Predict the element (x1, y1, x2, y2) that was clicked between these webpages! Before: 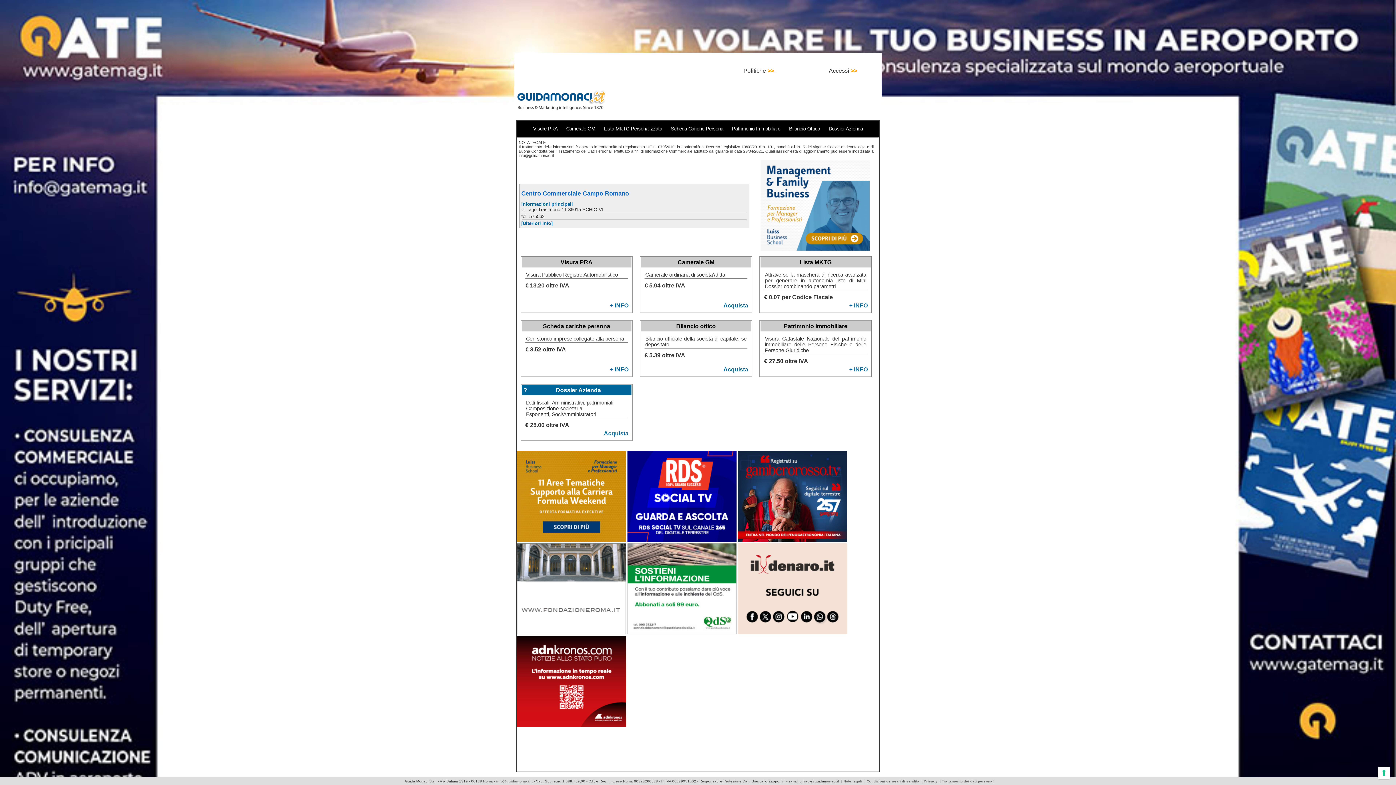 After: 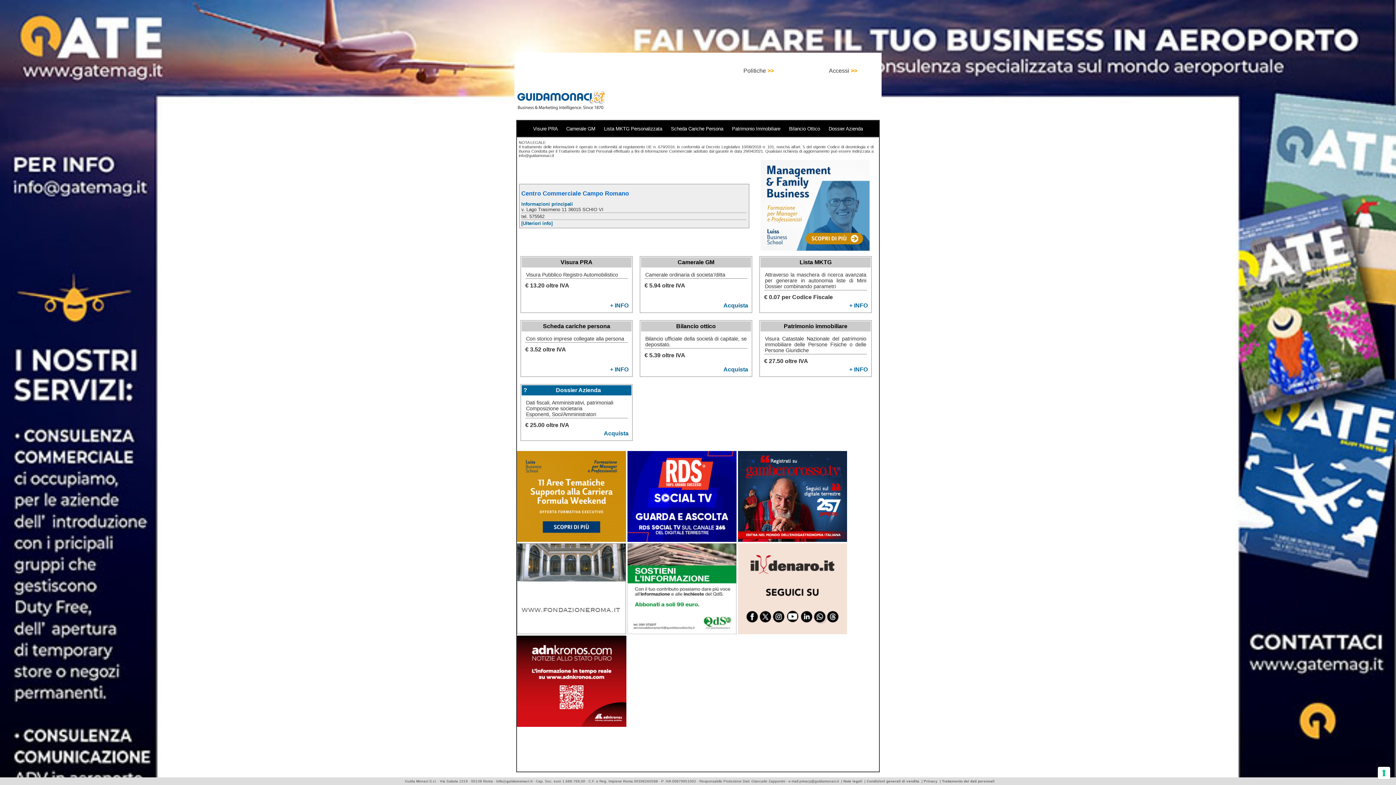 Action: label: info@guidamonaci.it bbox: (496, 779, 532, 783)